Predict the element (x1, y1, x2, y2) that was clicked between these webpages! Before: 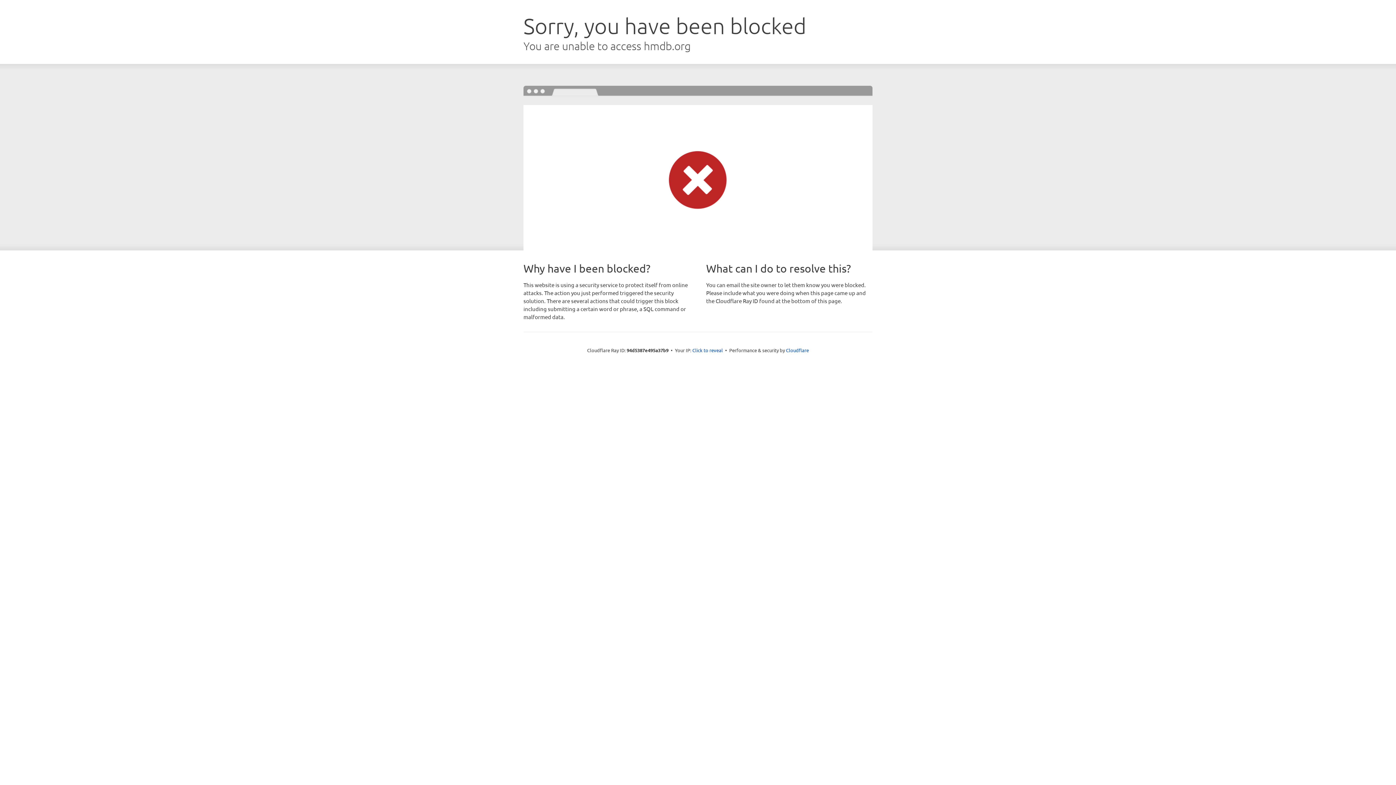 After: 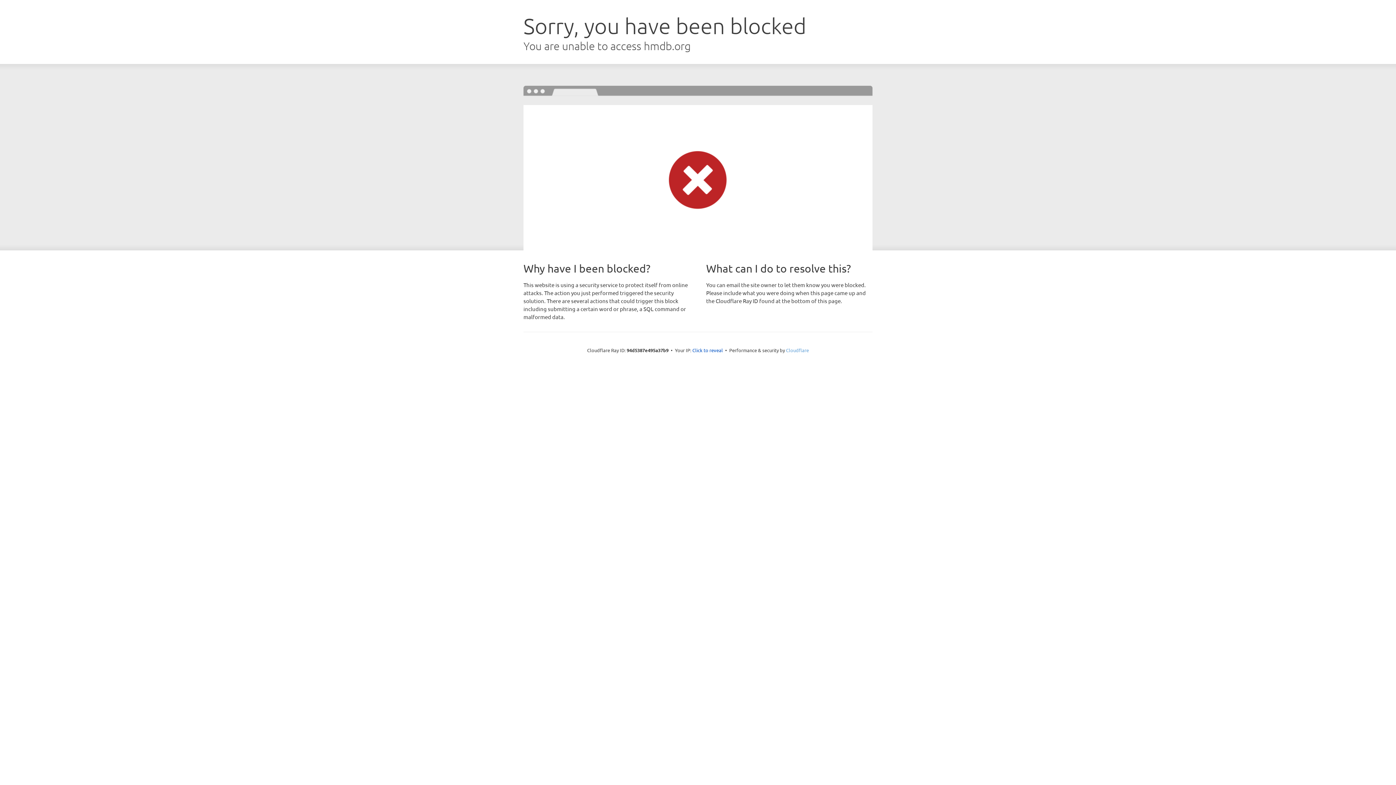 Action: label: Cloudflare bbox: (786, 347, 809, 353)